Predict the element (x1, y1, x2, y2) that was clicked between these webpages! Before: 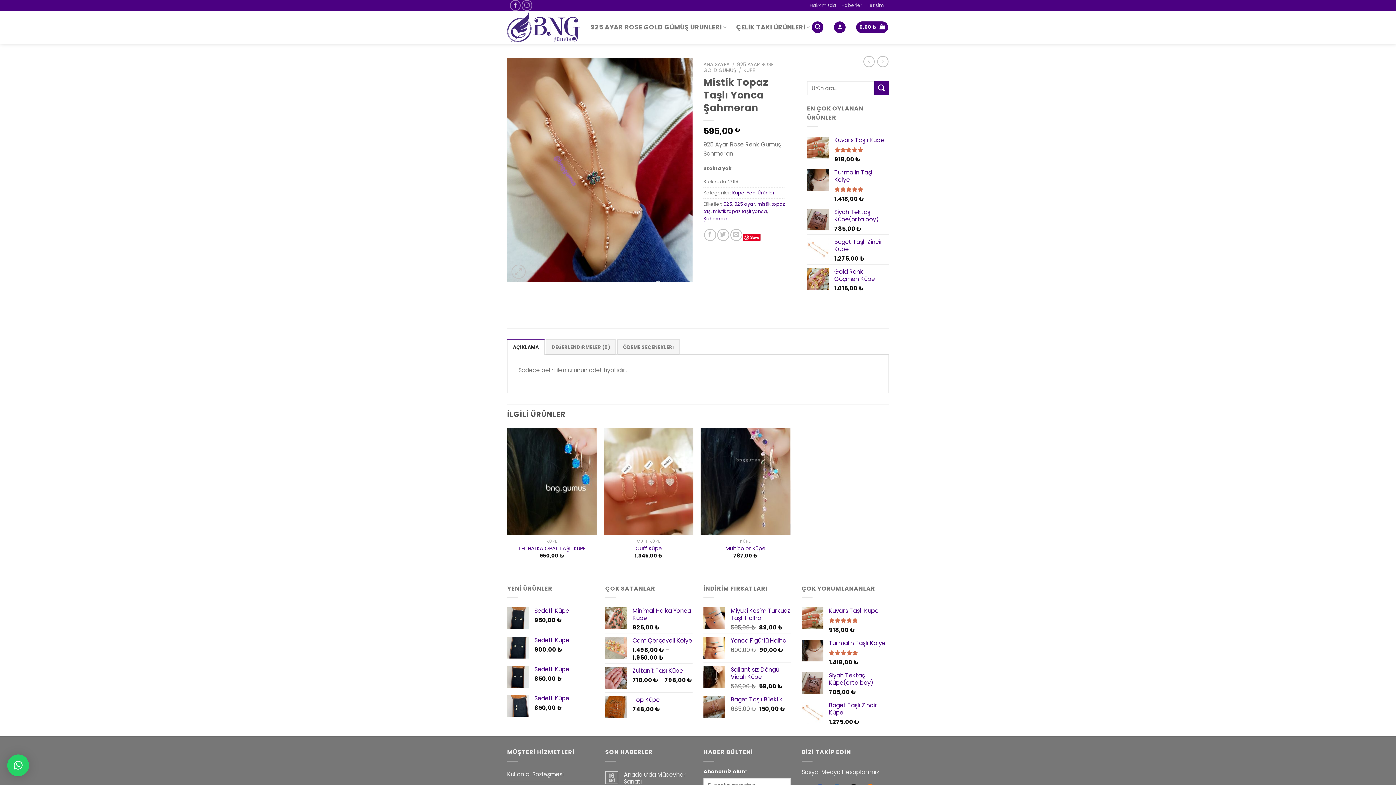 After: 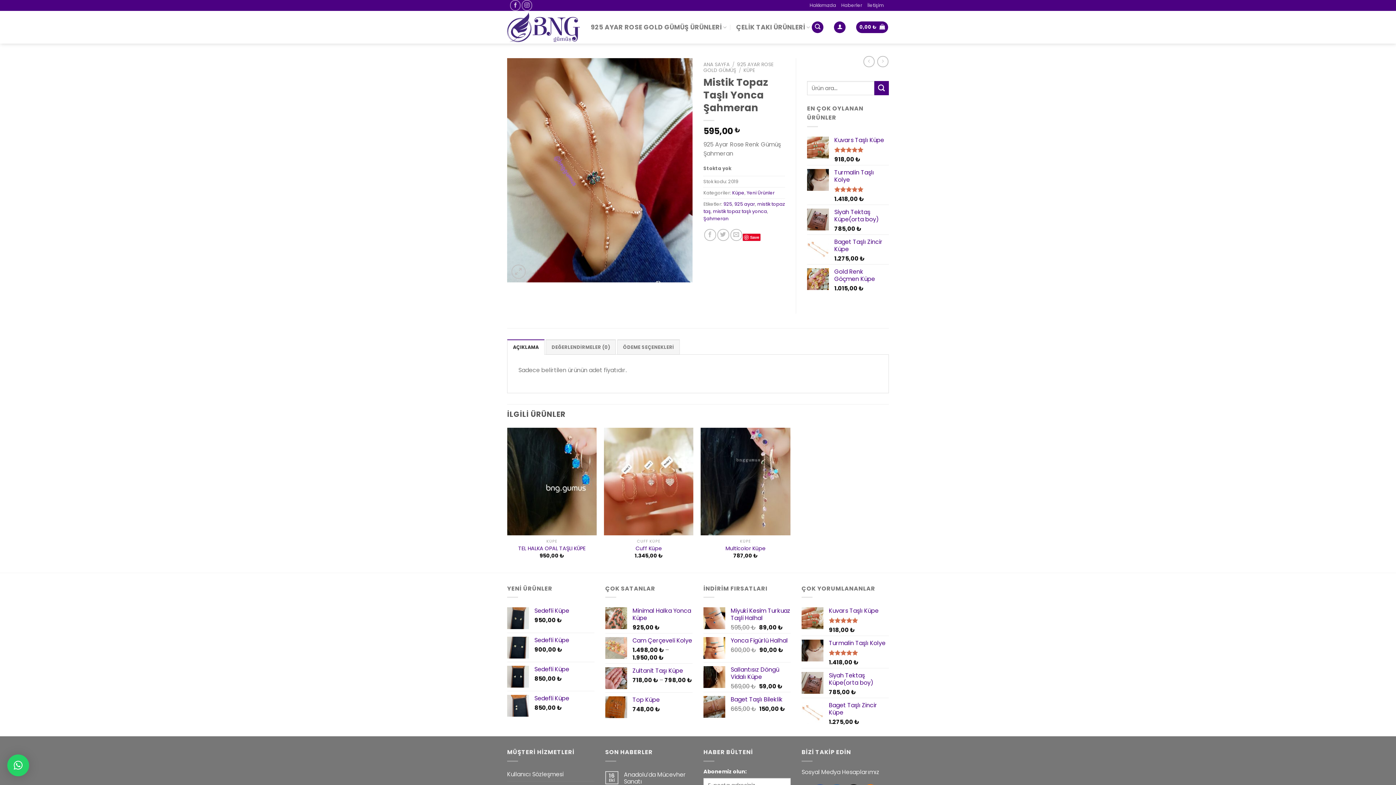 Action: bbox: (507, 339, 544, 354) label: AÇIKLAMA